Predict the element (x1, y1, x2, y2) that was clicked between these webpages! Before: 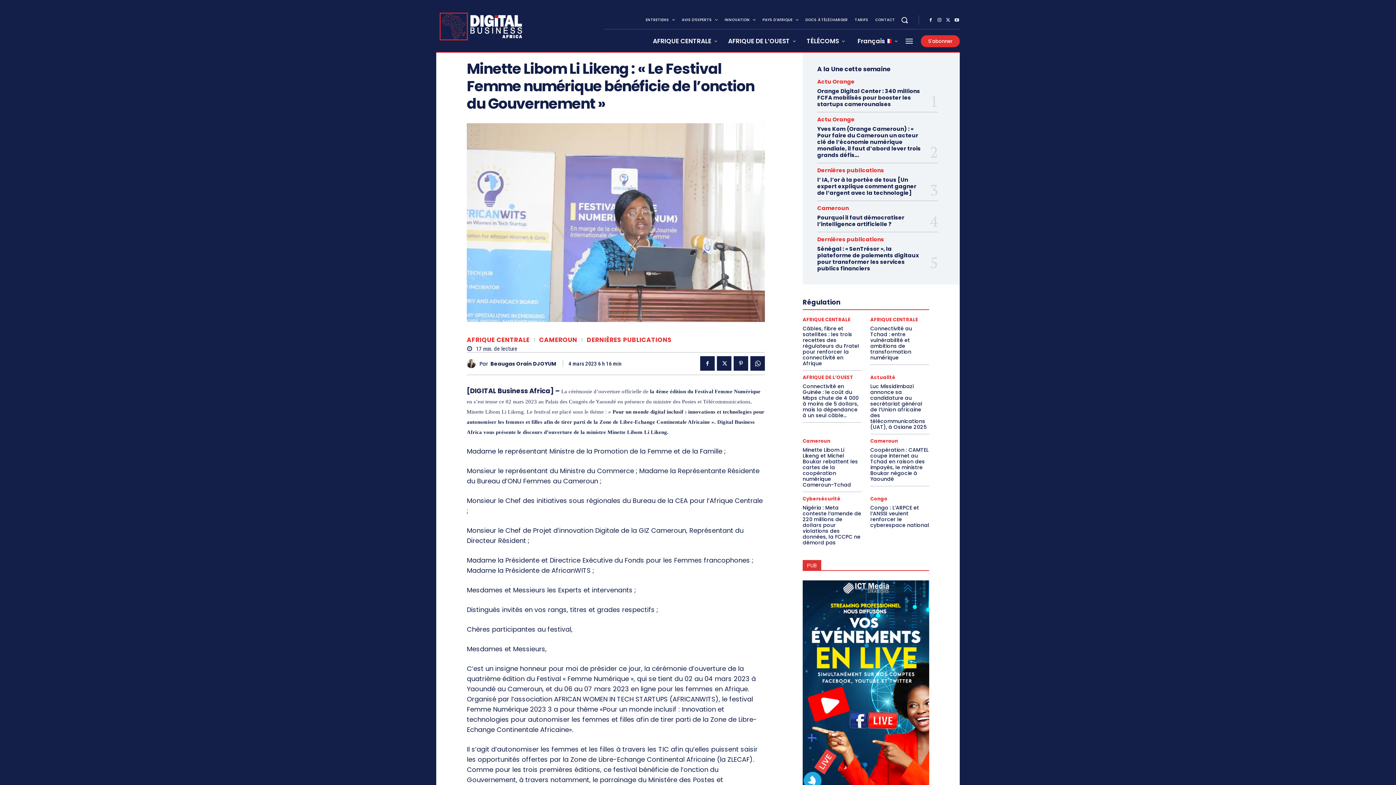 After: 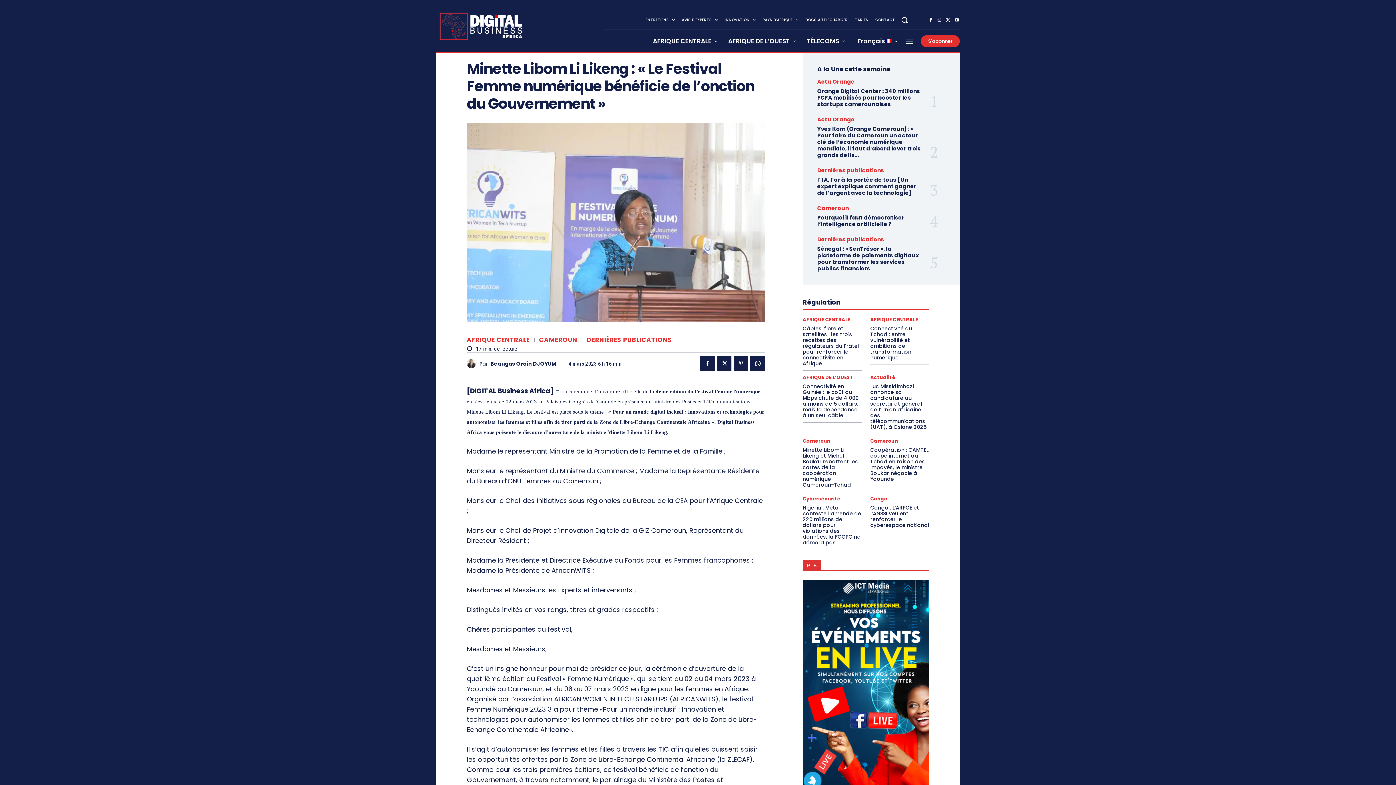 Action: label: Français bbox: (850, 29, 903, 52)